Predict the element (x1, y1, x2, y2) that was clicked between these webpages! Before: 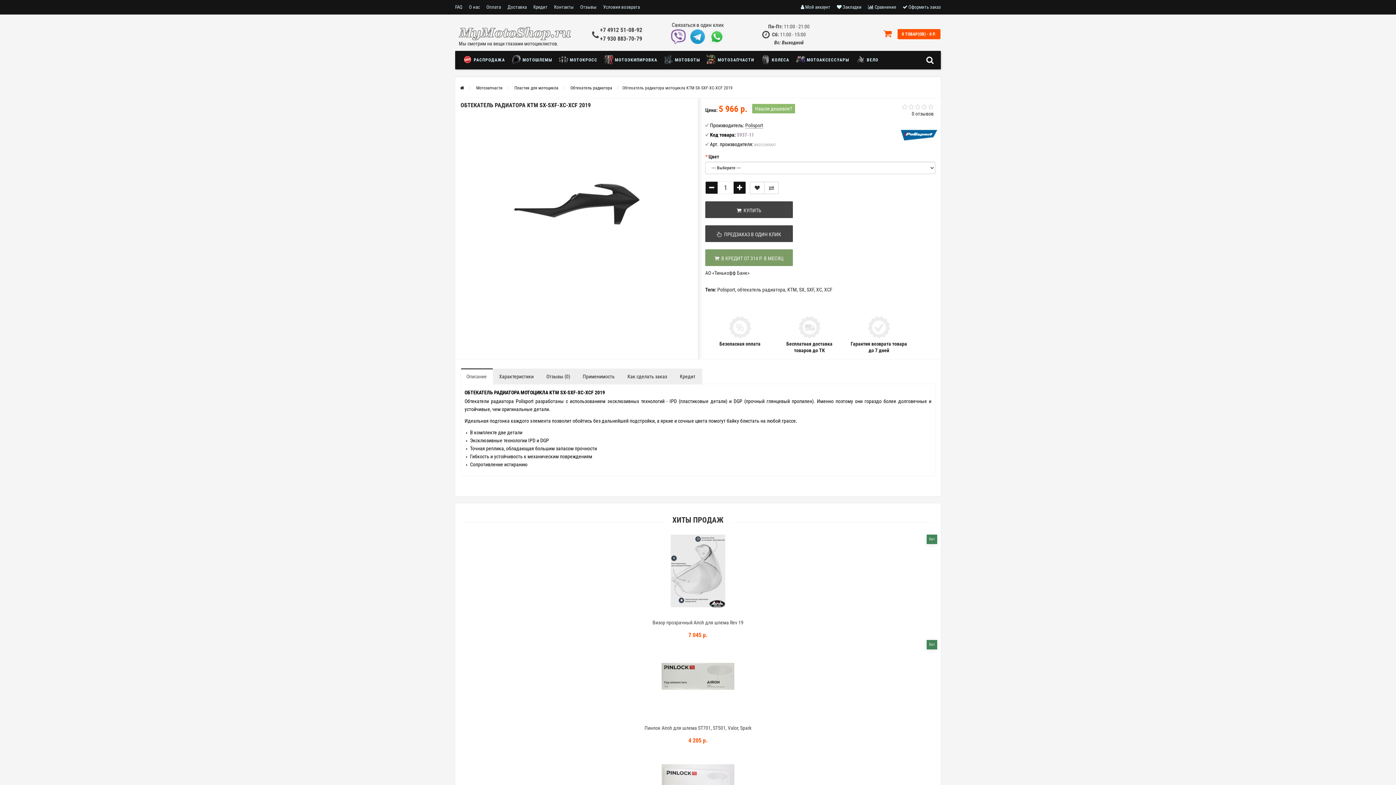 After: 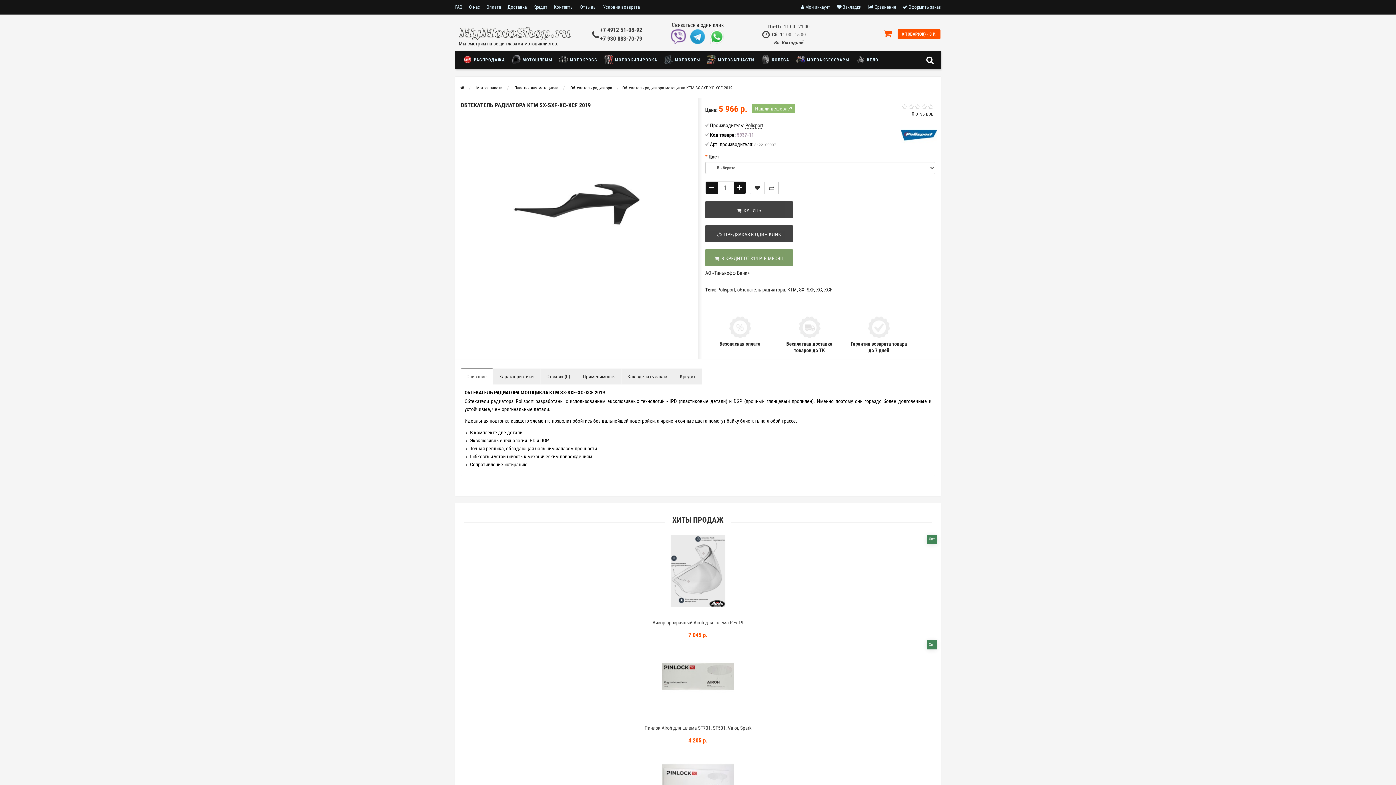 Action: bbox: (690, 28, 705, 44)